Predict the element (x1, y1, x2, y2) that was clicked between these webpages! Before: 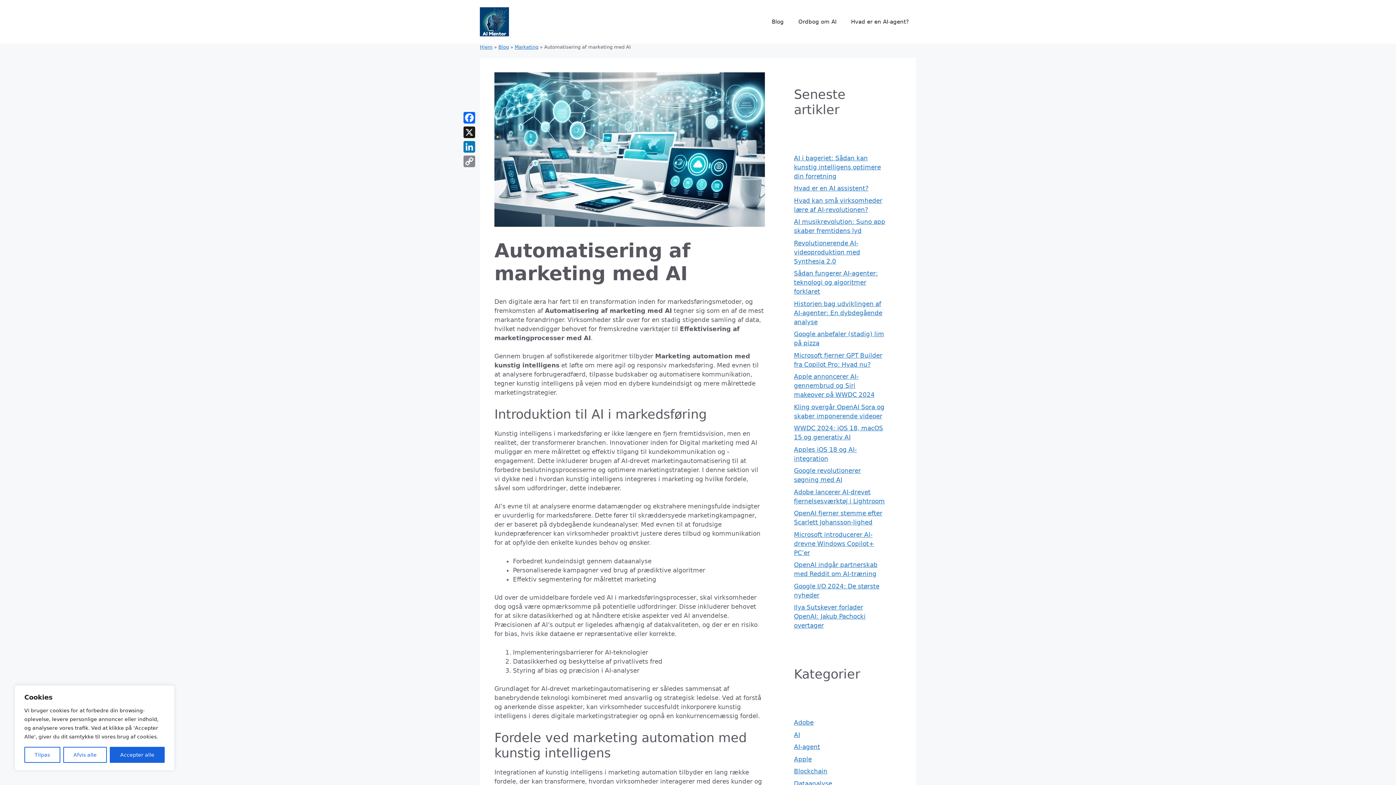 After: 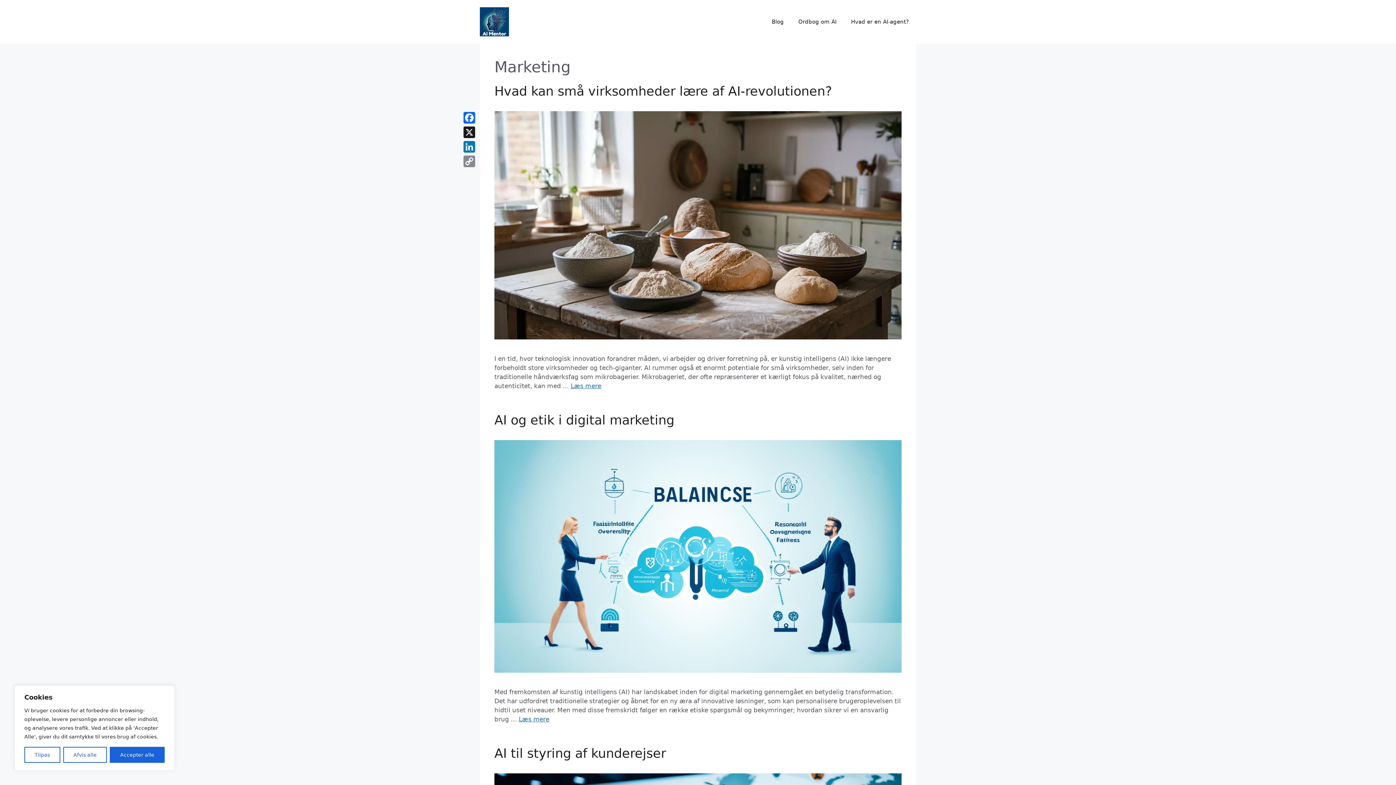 Action: bbox: (514, 44, 538, 49) label: Marketing